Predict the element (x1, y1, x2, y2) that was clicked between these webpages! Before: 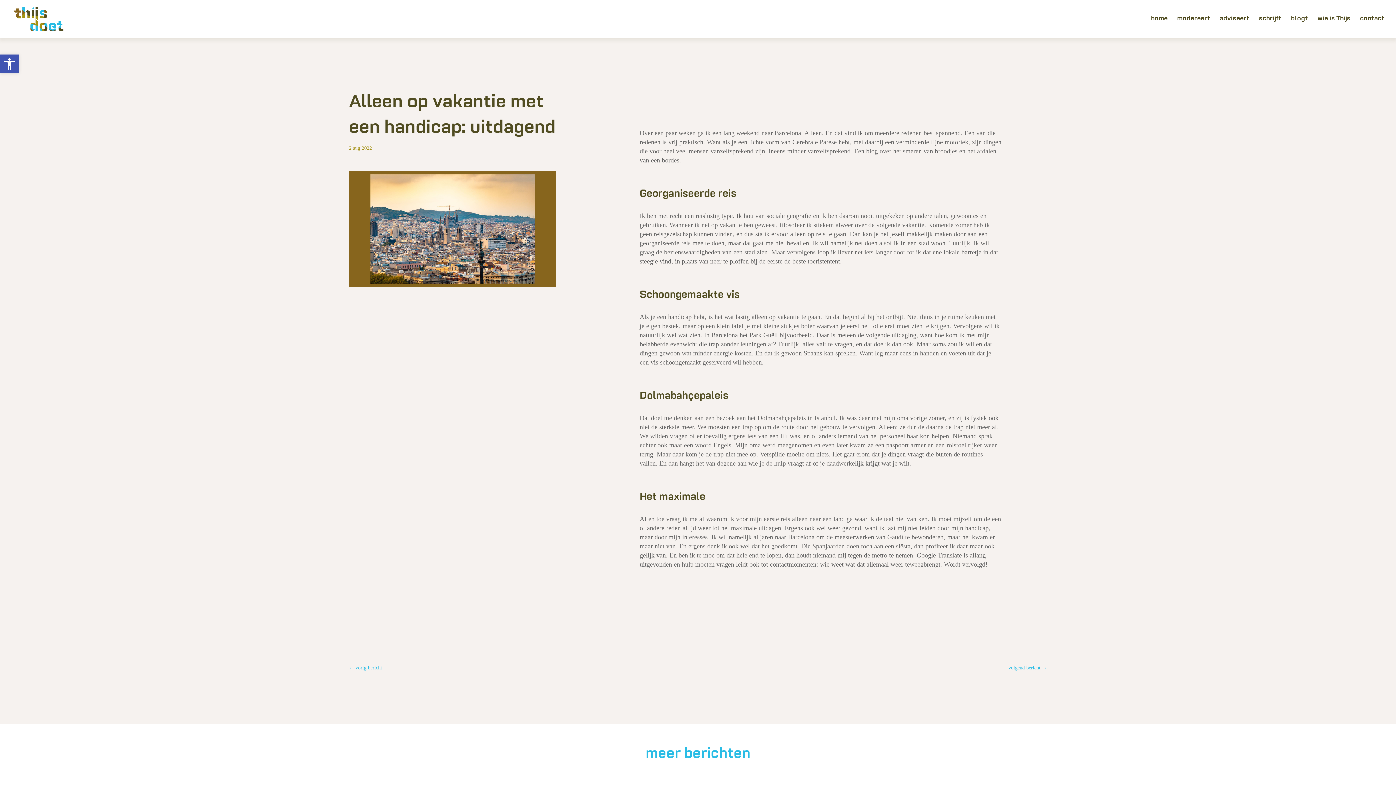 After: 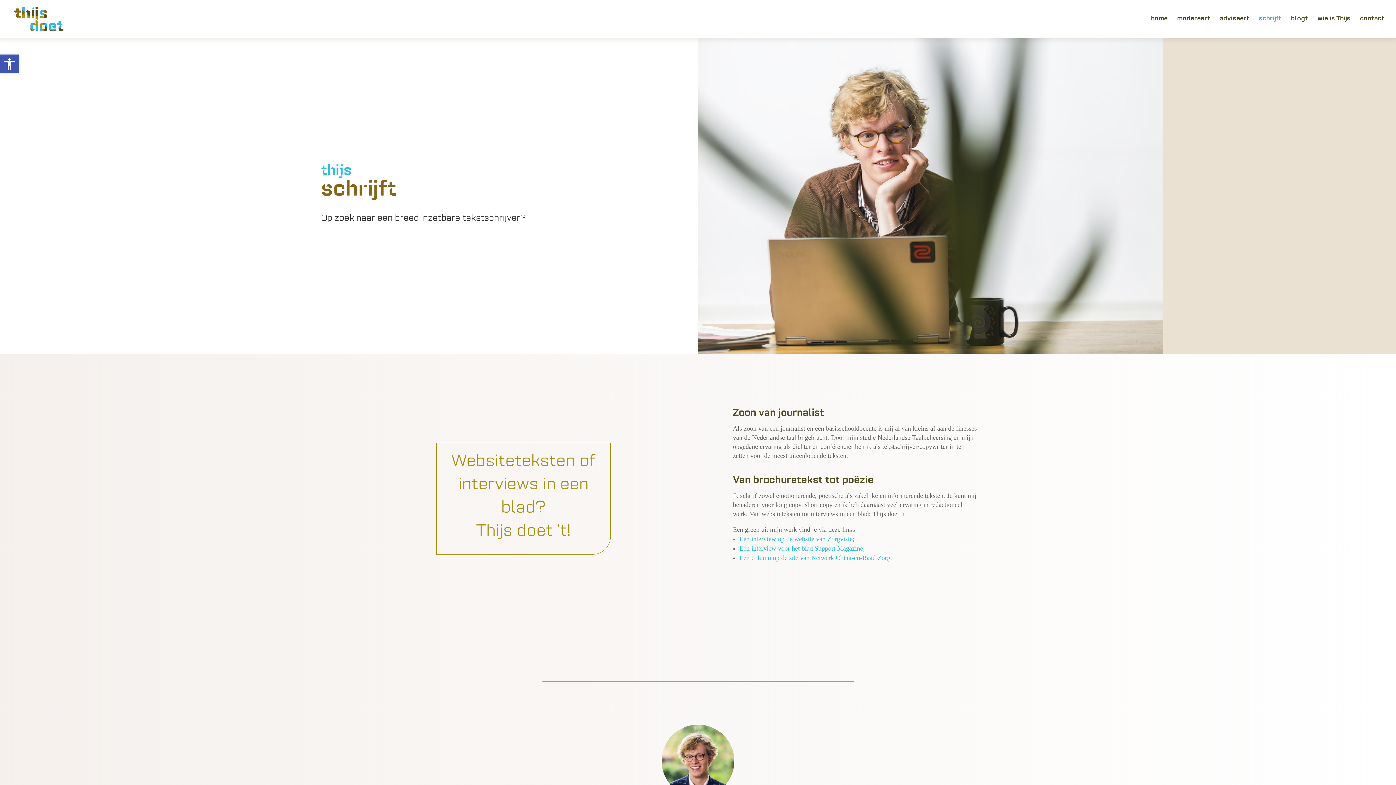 Action: label: schrijft bbox: (1259, 16, 1281, 37)